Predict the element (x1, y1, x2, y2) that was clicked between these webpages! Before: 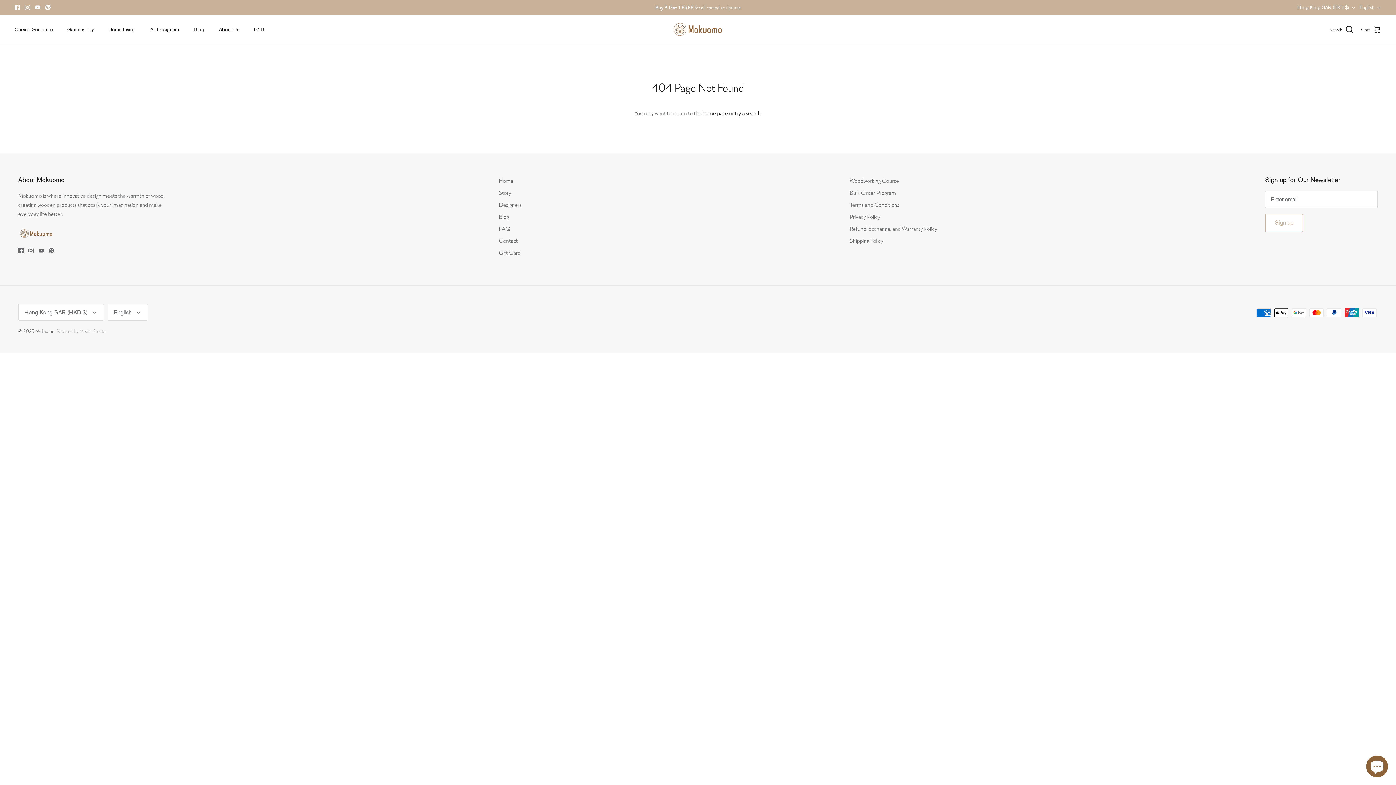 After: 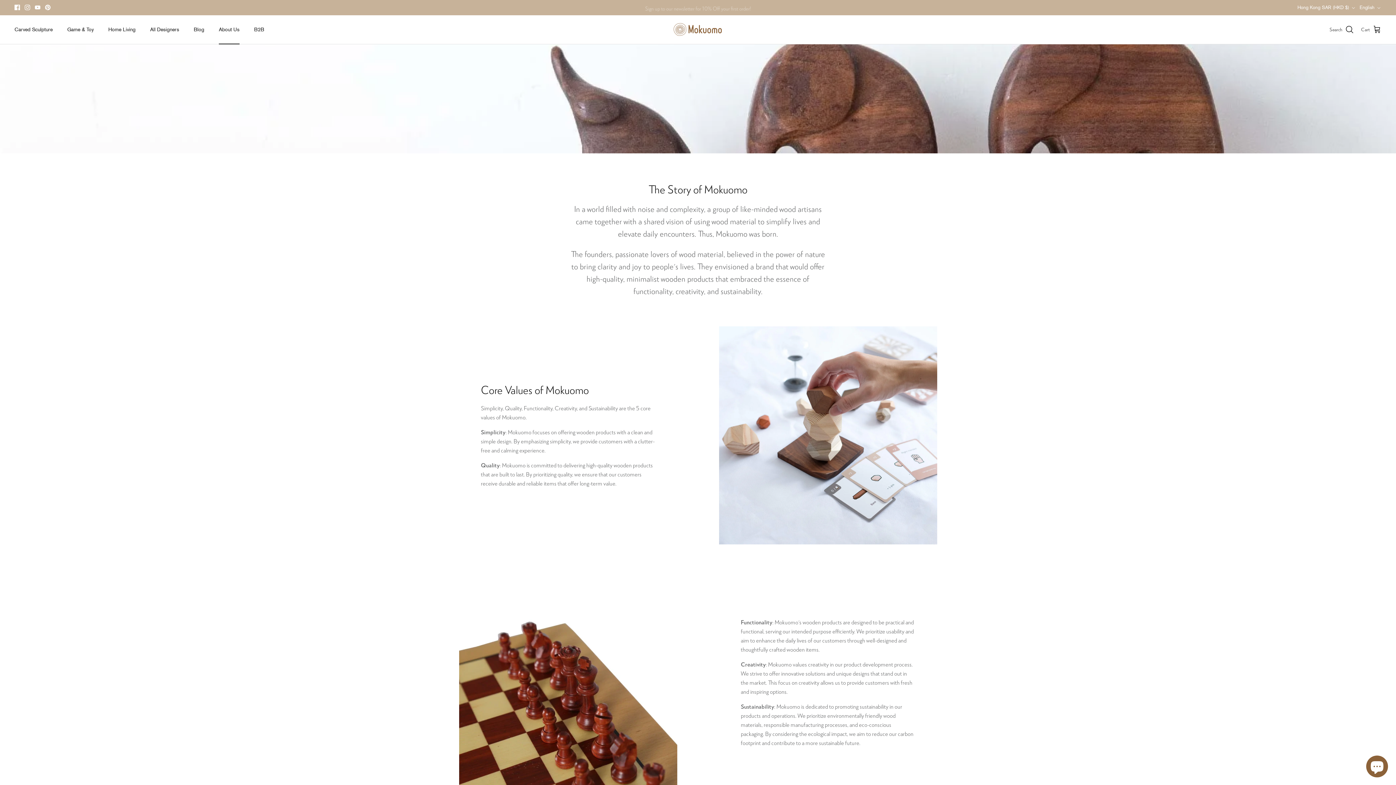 Action: bbox: (498, 189, 511, 195) label: Story